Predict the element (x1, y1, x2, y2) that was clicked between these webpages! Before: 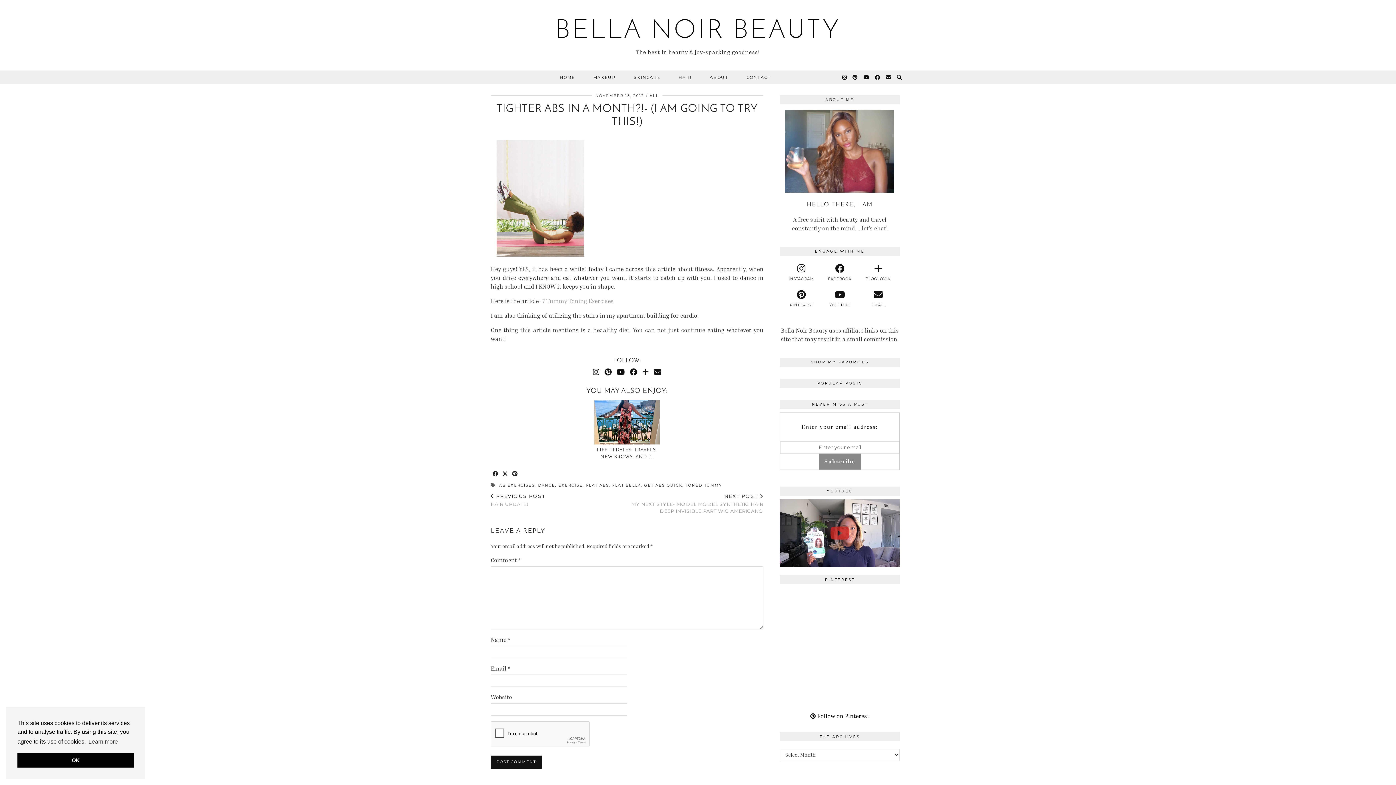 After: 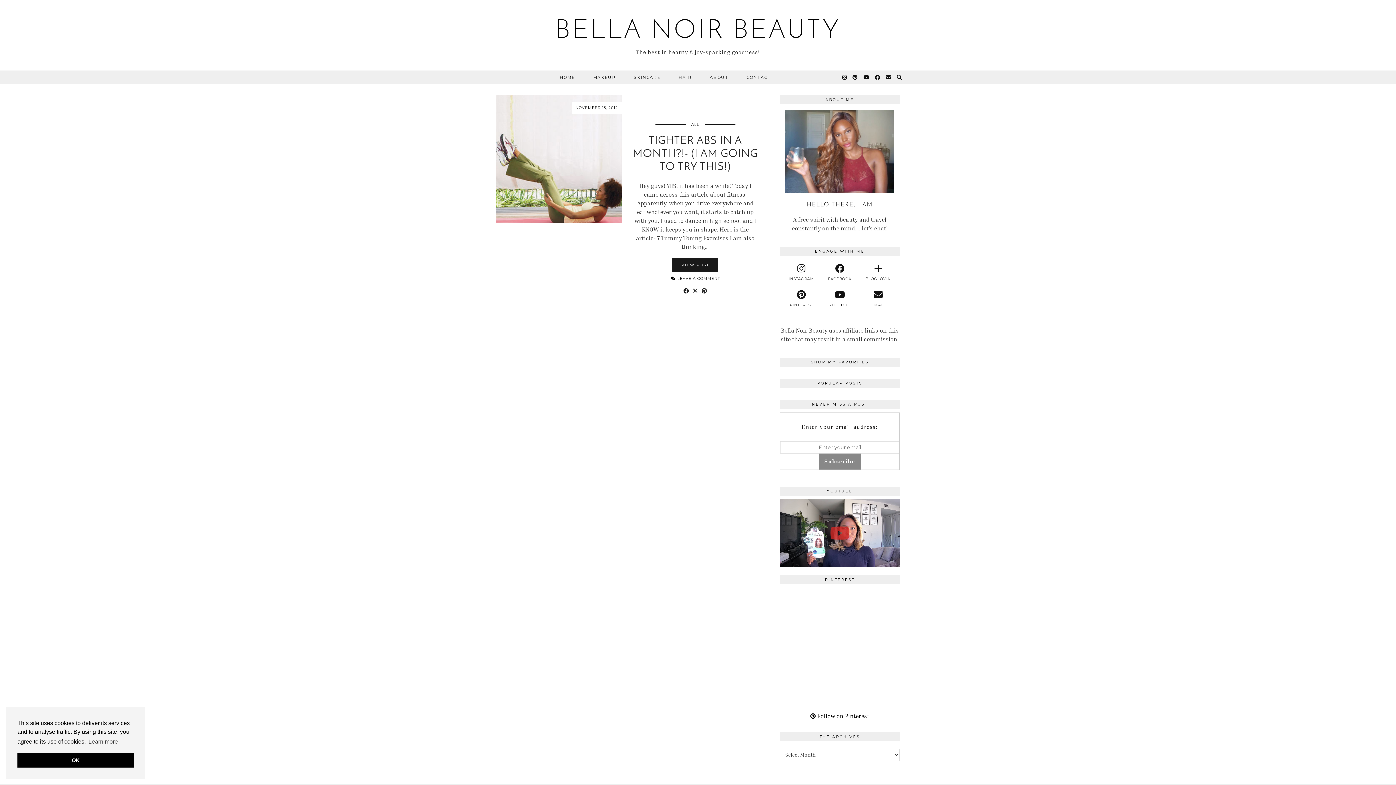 Action: label: FLAT ABS bbox: (586, 483, 609, 488)